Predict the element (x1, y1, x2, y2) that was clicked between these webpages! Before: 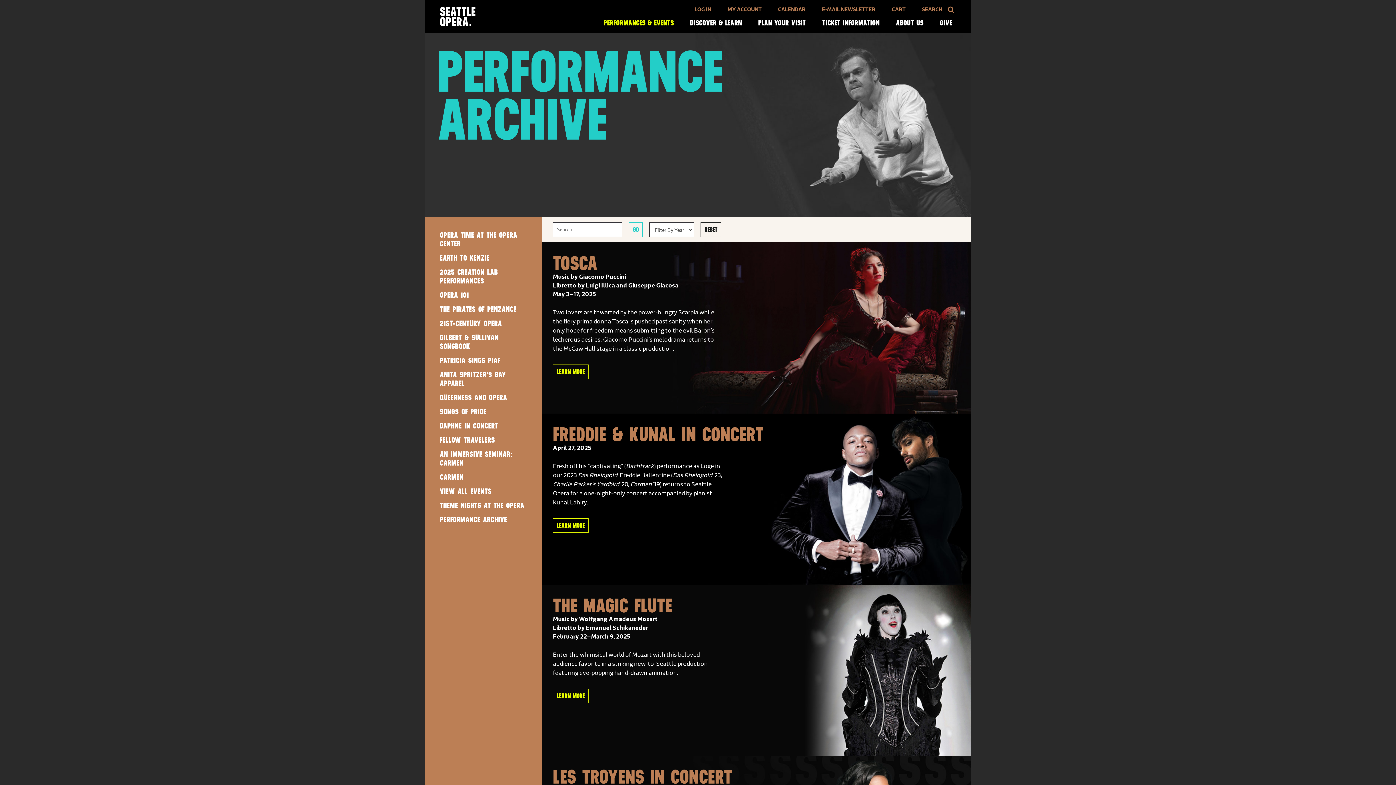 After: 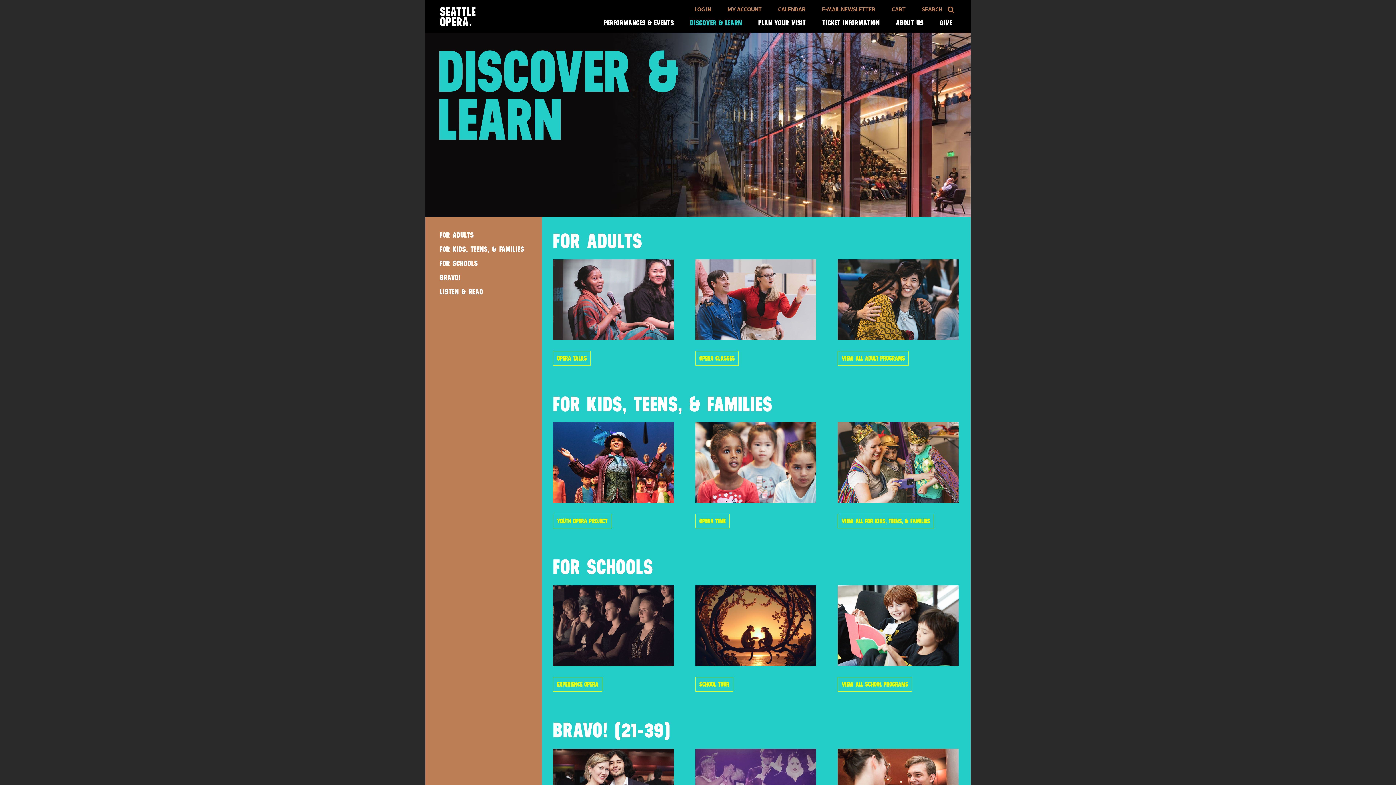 Action: bbox: (682, 15, 749, 32) label: DISCOVER & LEARN